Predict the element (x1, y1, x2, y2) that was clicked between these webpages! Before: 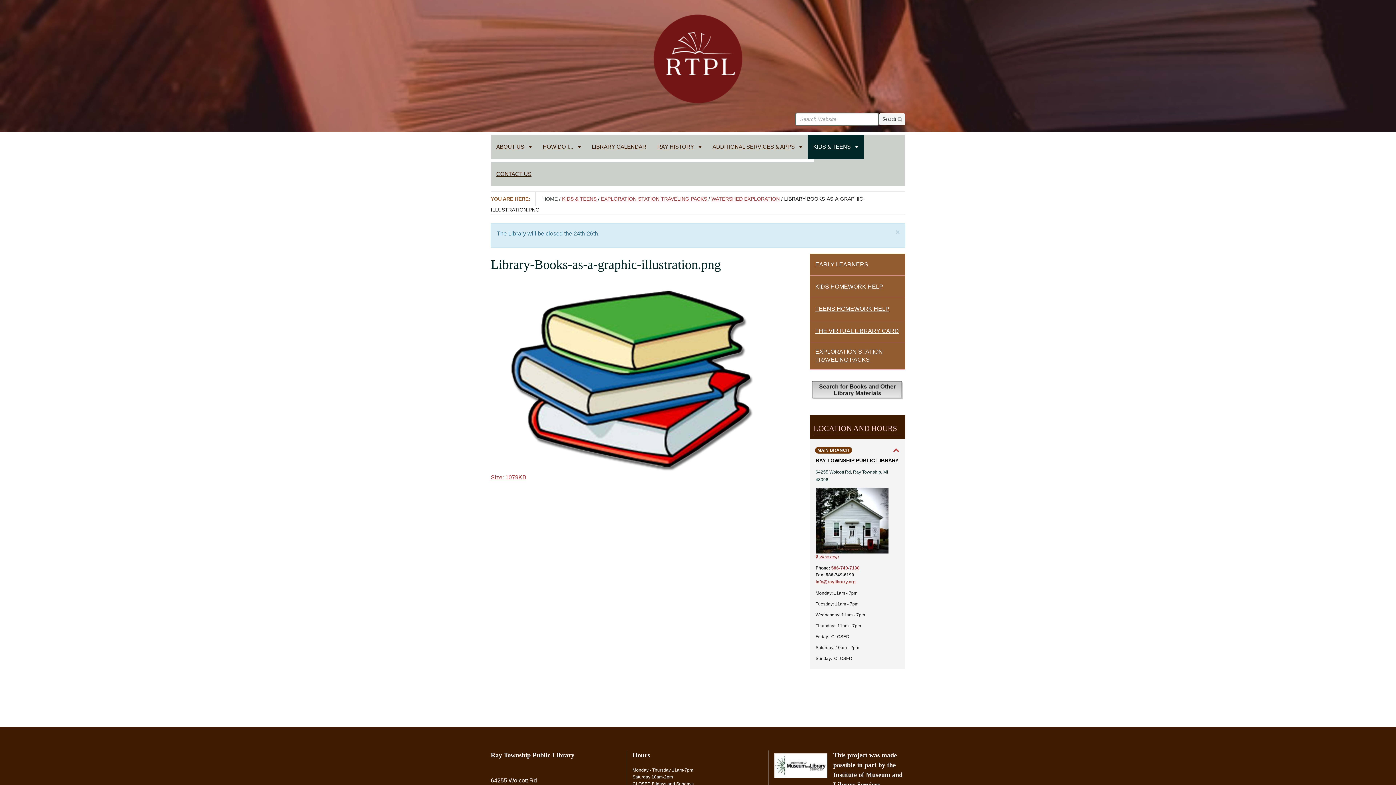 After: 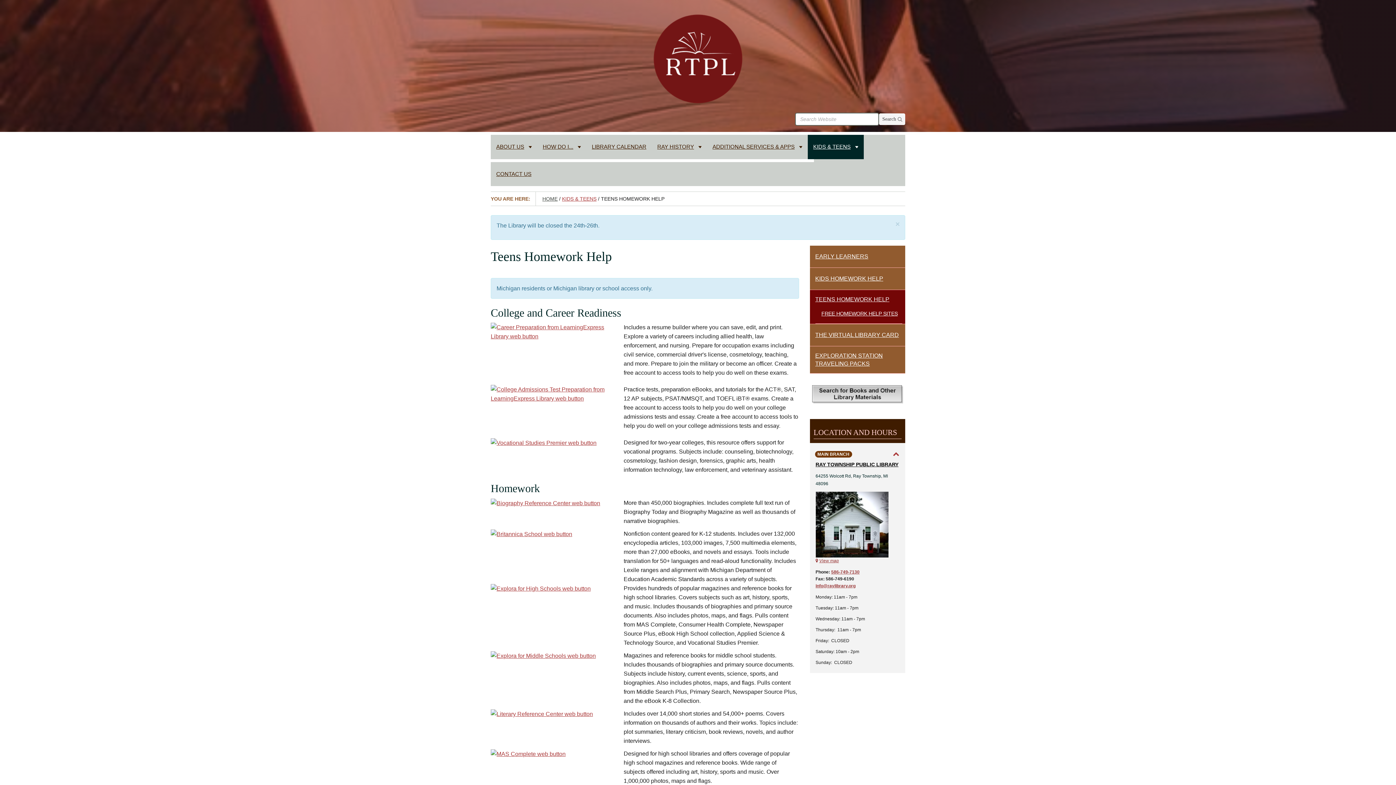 Action: label: TEENS HOMEWORK HELP bbox: (815, 298, 900, 320)